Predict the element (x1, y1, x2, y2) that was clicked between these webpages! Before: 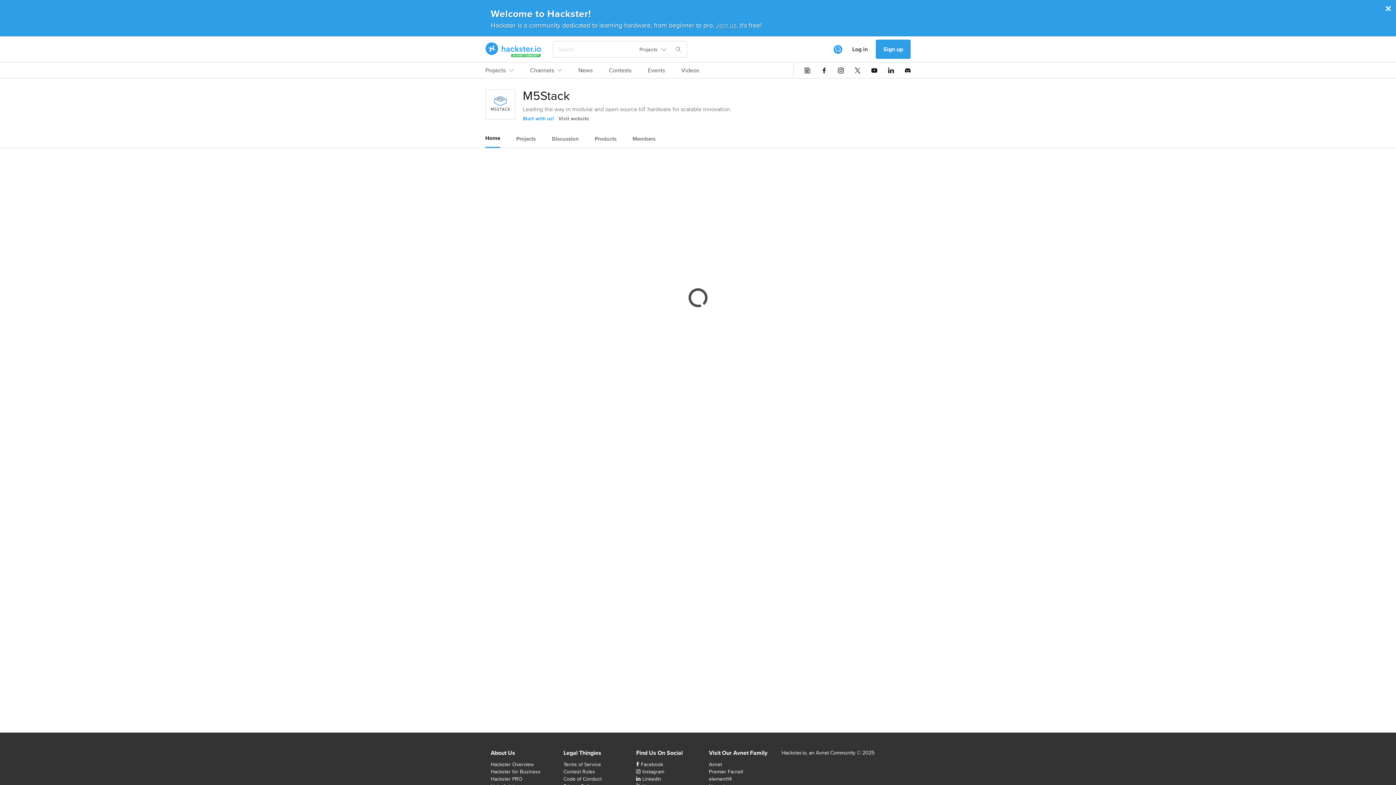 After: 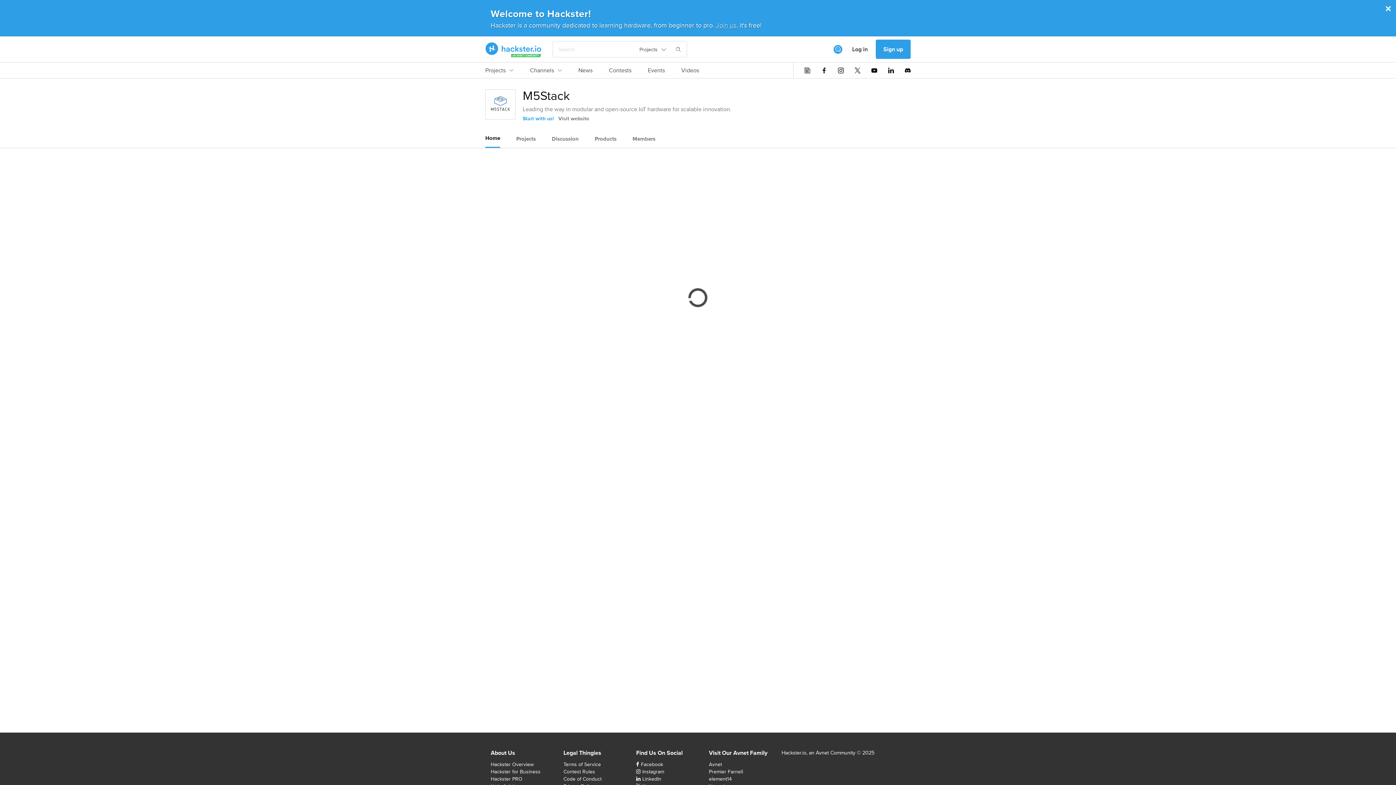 Action: label: Projects bbox: (636, 44, 670, 54)